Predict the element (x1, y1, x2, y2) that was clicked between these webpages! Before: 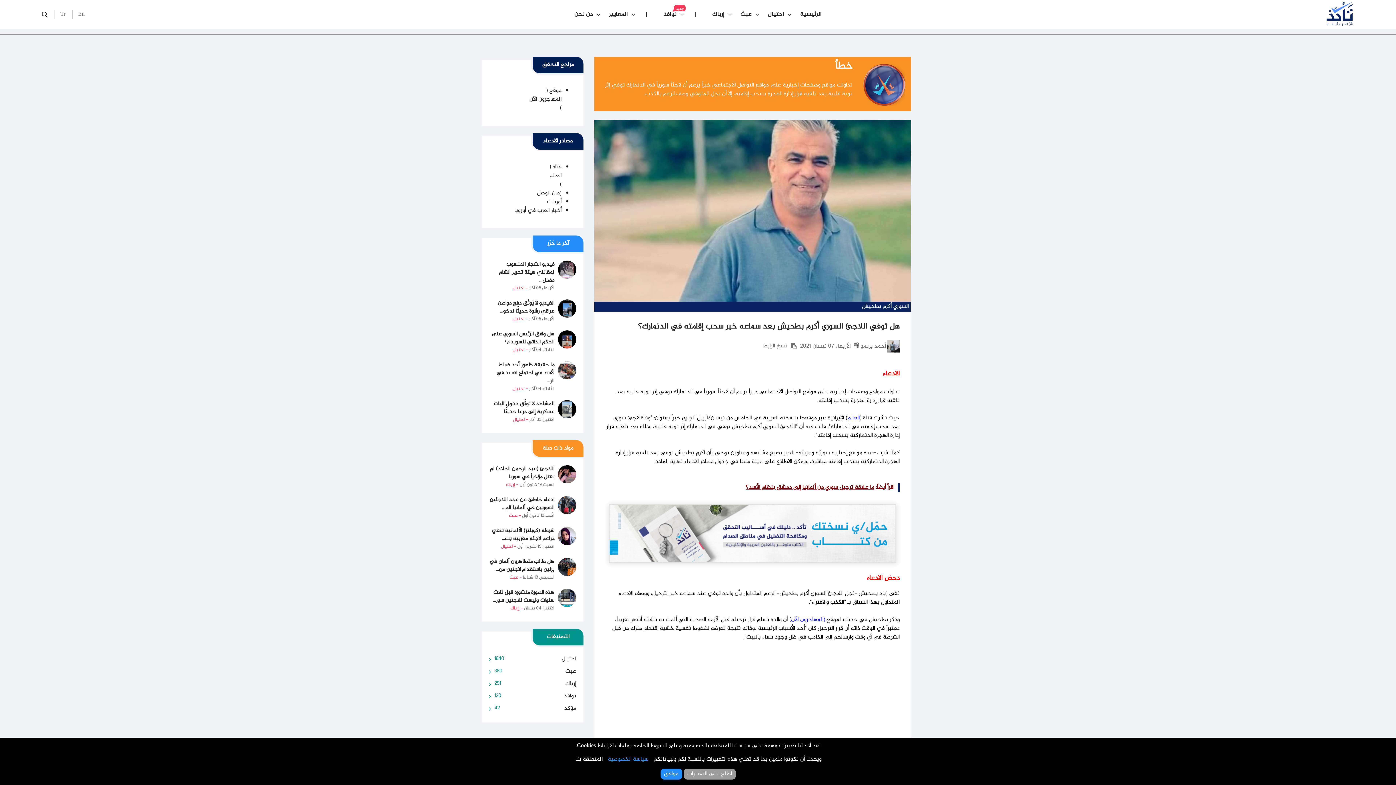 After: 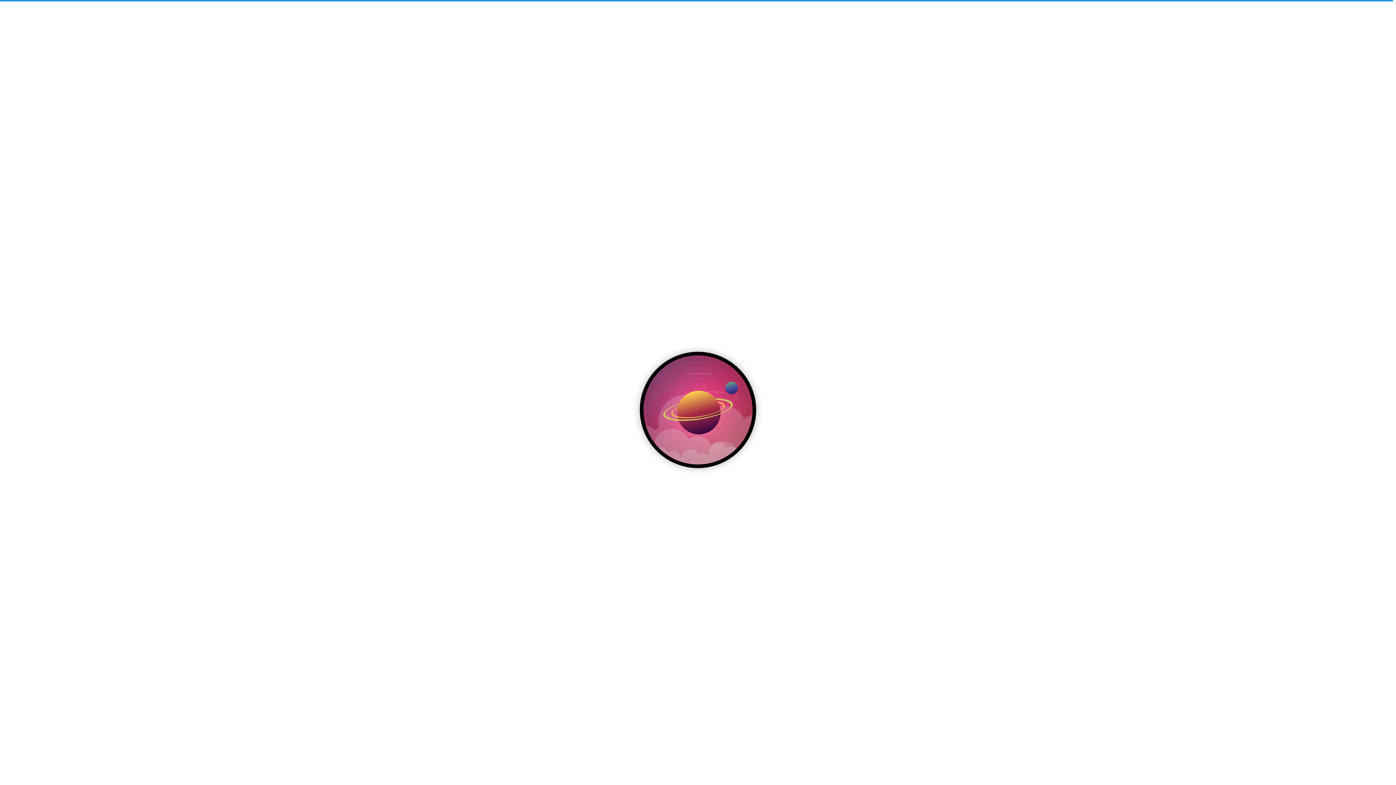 Action: bbox: (512, 385, 528, 393) label: - احتيال